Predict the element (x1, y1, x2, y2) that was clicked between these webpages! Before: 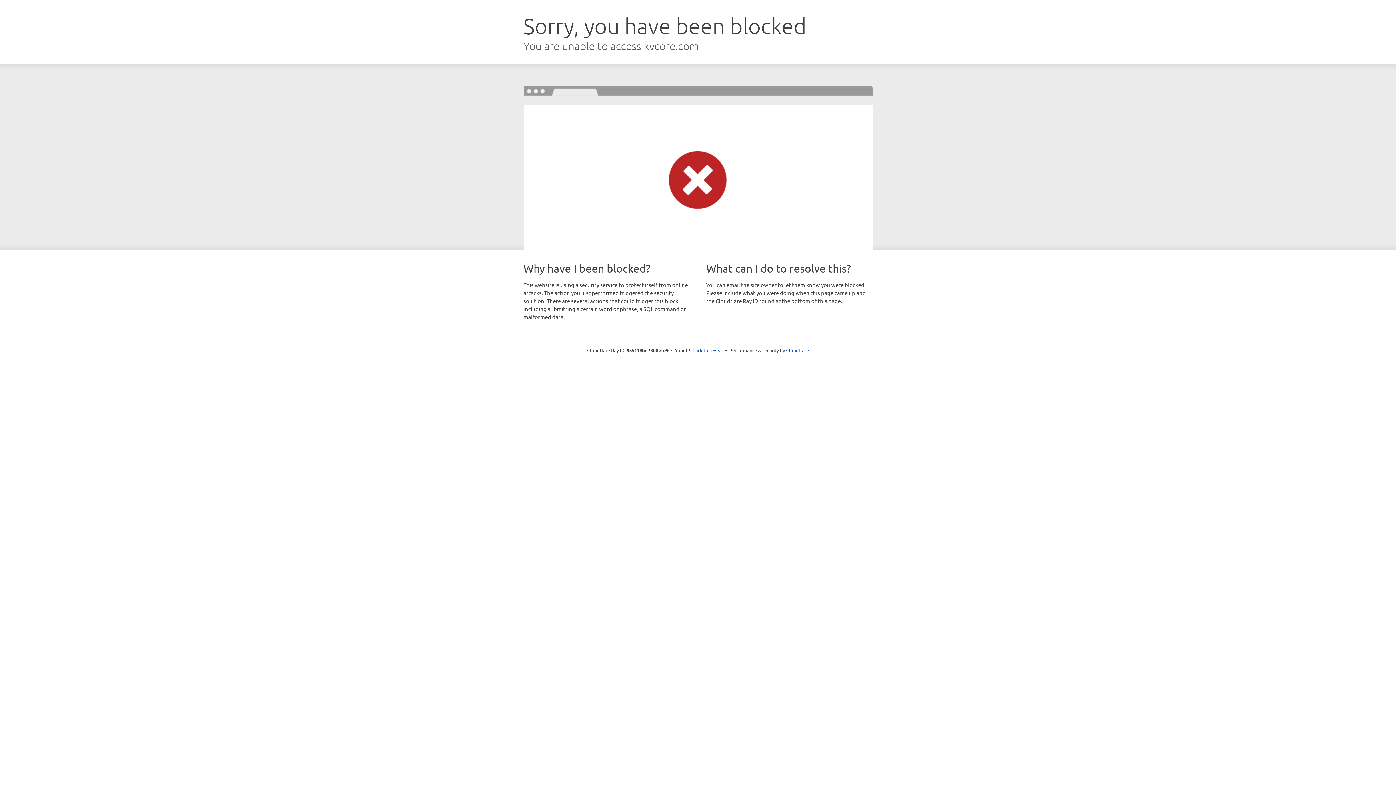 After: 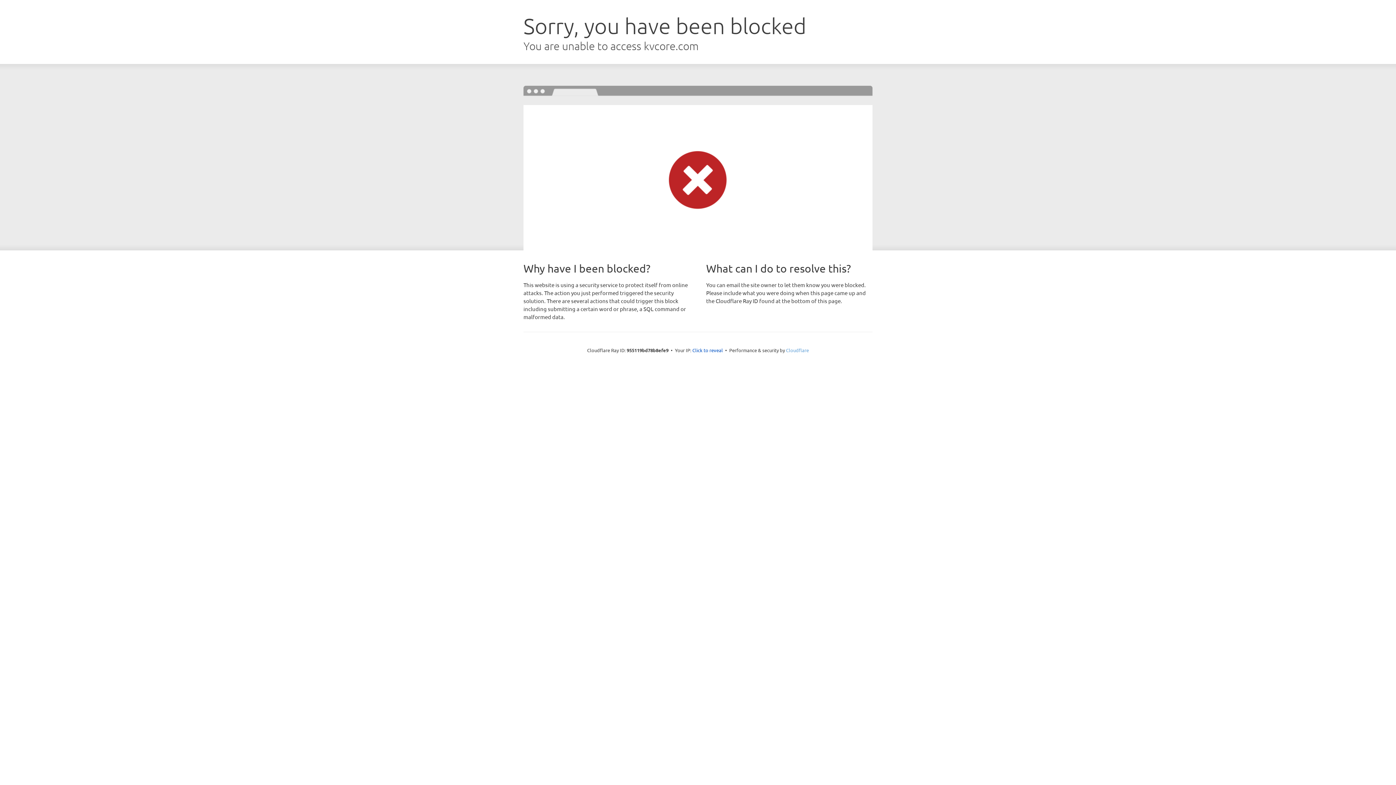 Action: label: Cloudflare bbox: (786, 347, 809, 353)